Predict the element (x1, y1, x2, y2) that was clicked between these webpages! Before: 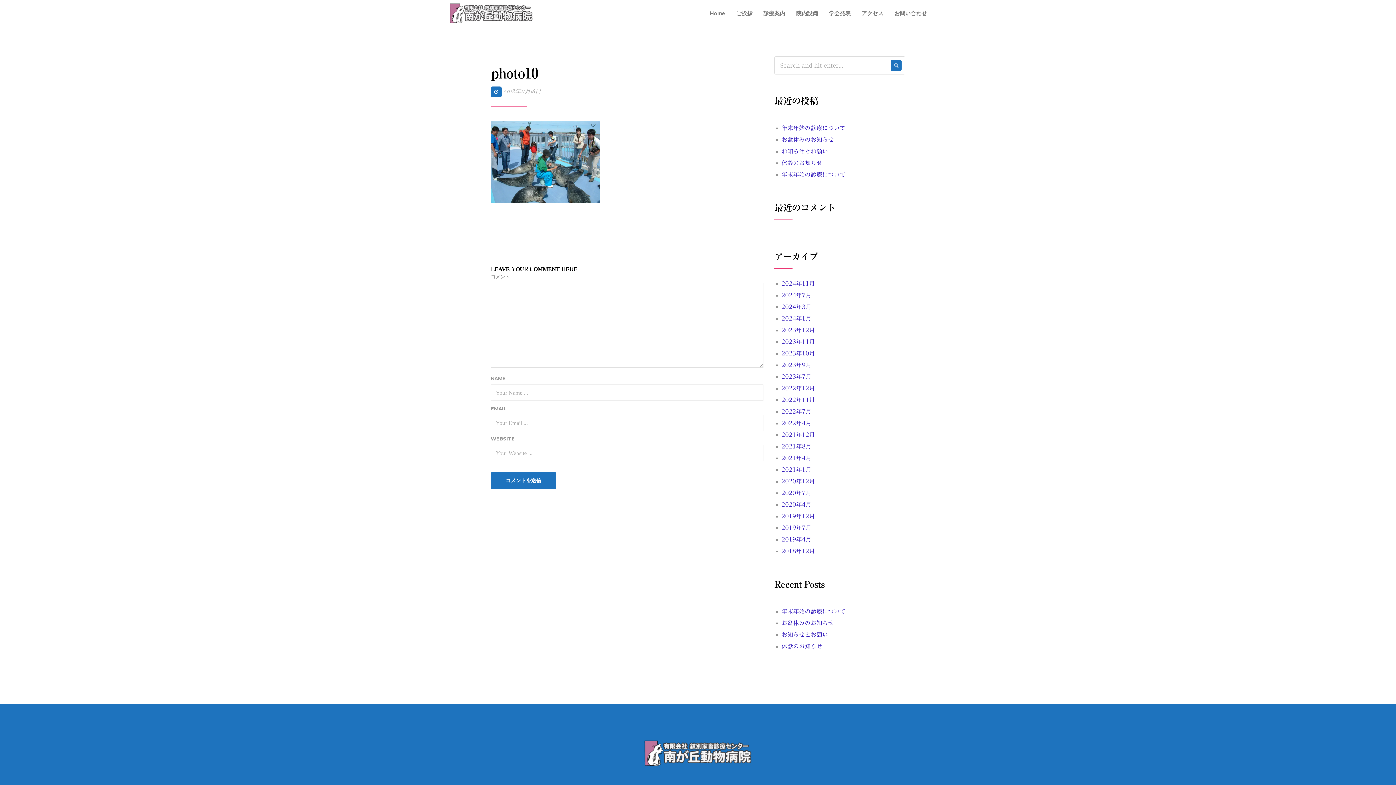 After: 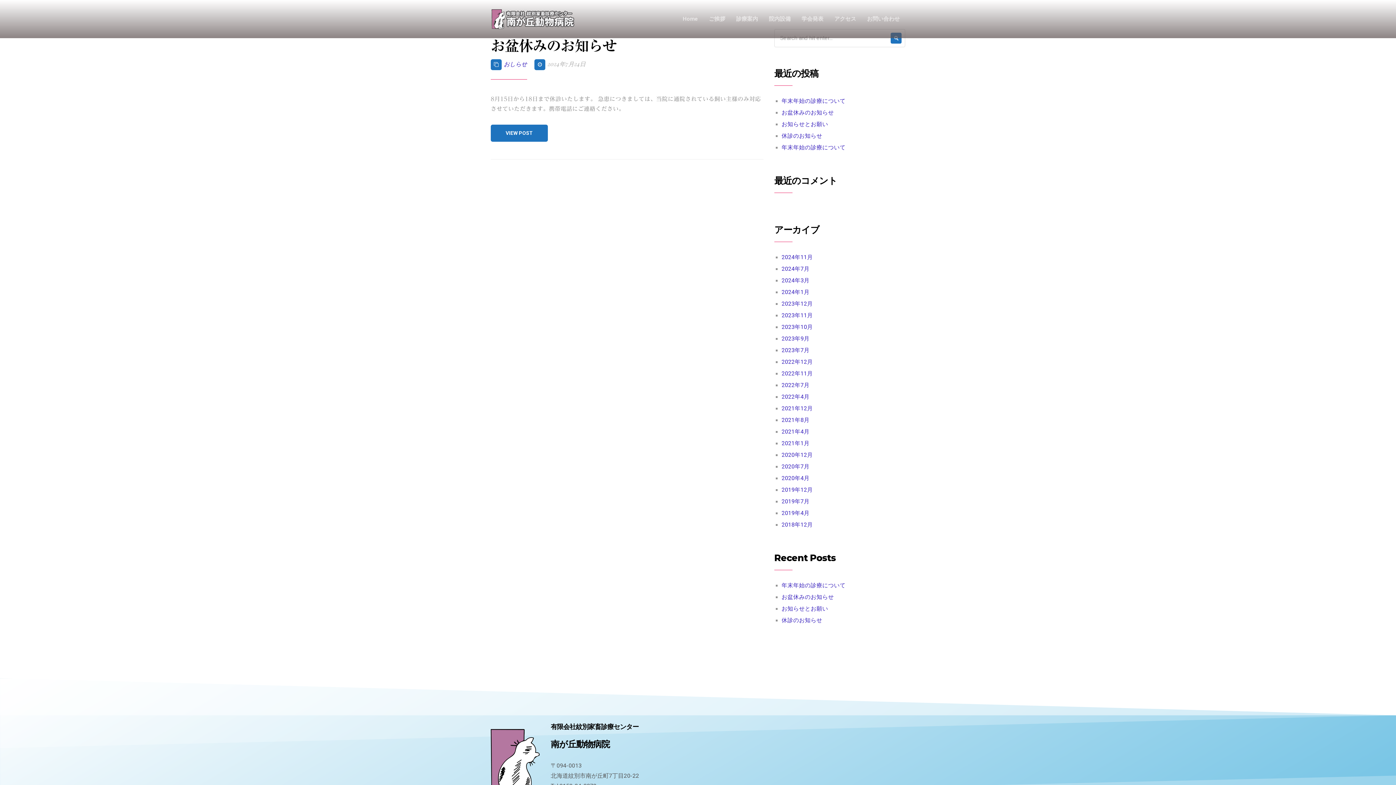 Action: bbox: (781, 292, 811, 298) label: 2024年7月